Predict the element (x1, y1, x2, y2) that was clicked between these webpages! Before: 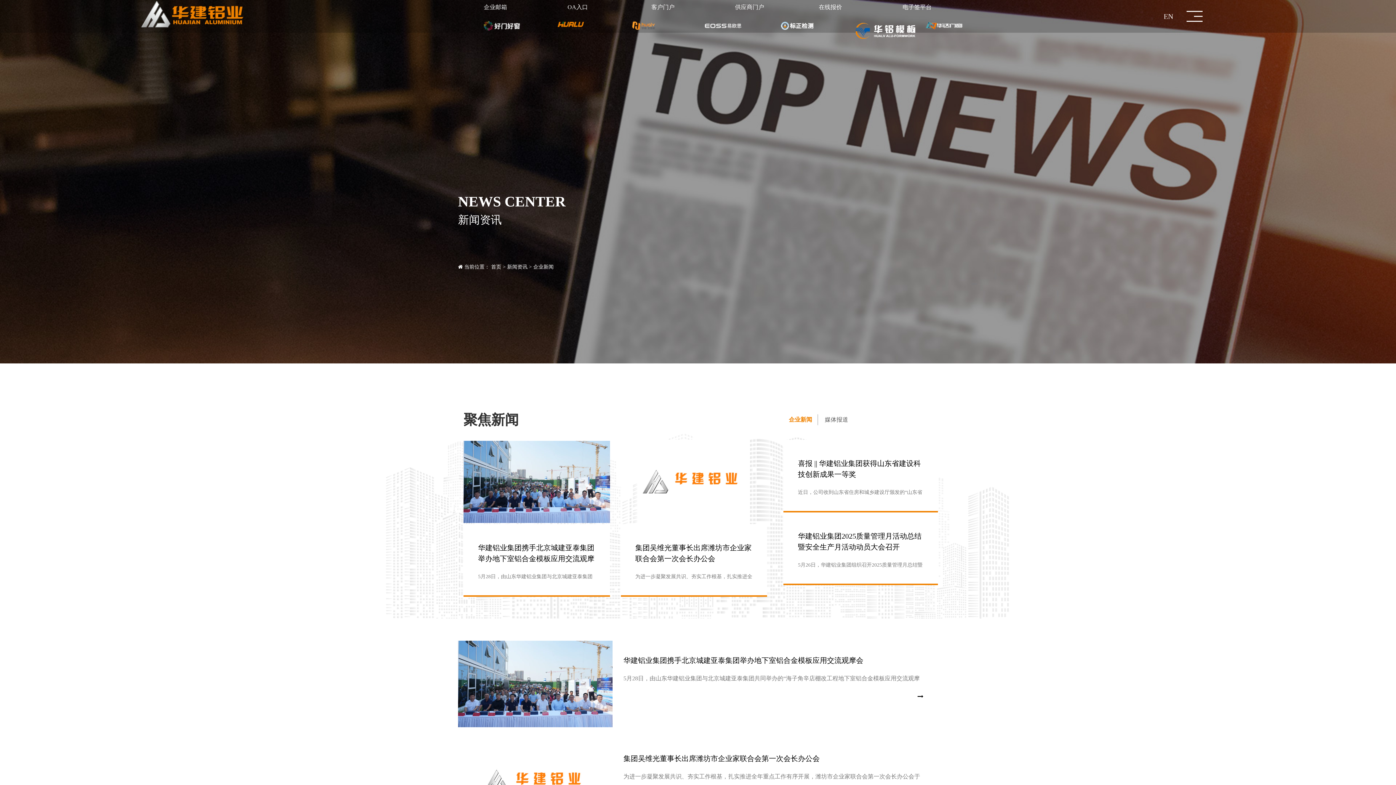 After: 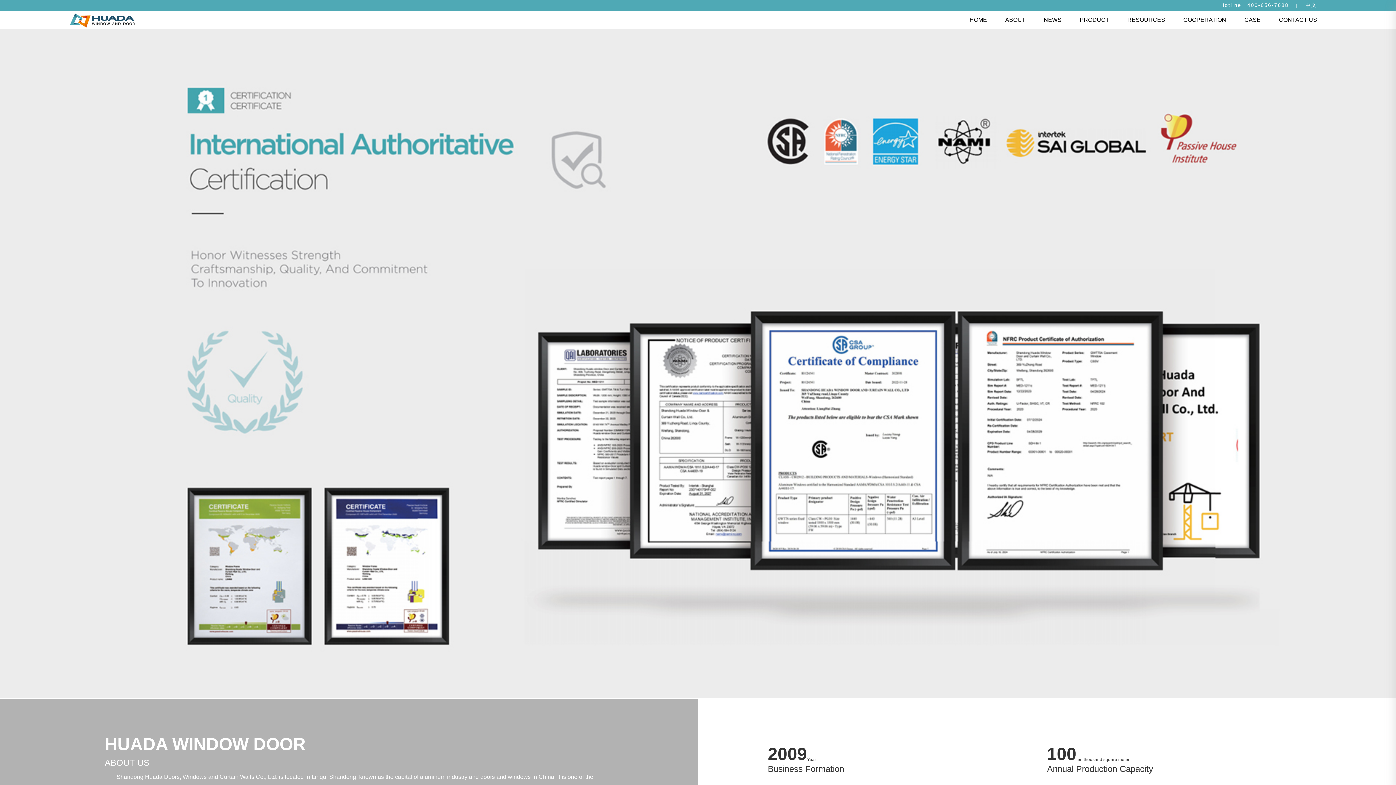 Action: bbox: (926, 22, 962, 28)